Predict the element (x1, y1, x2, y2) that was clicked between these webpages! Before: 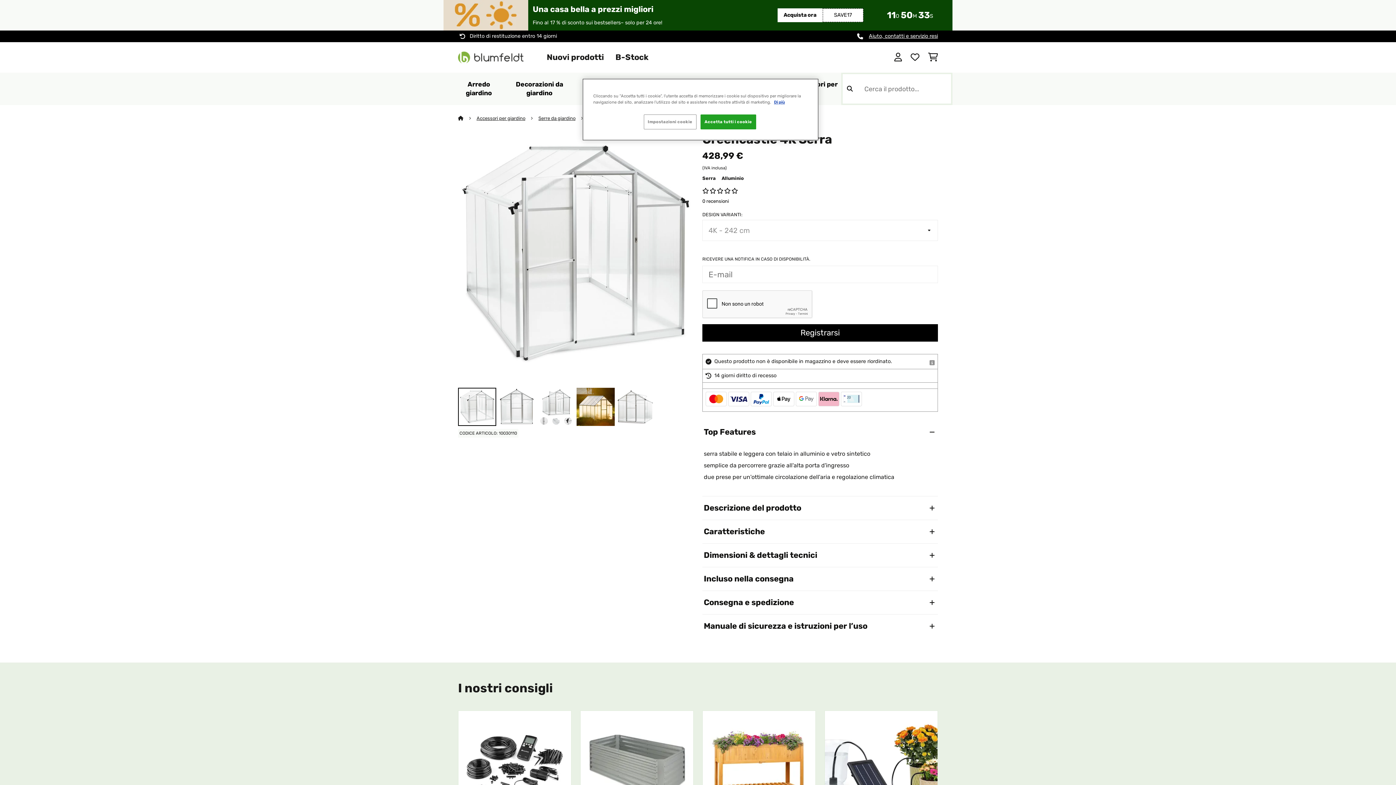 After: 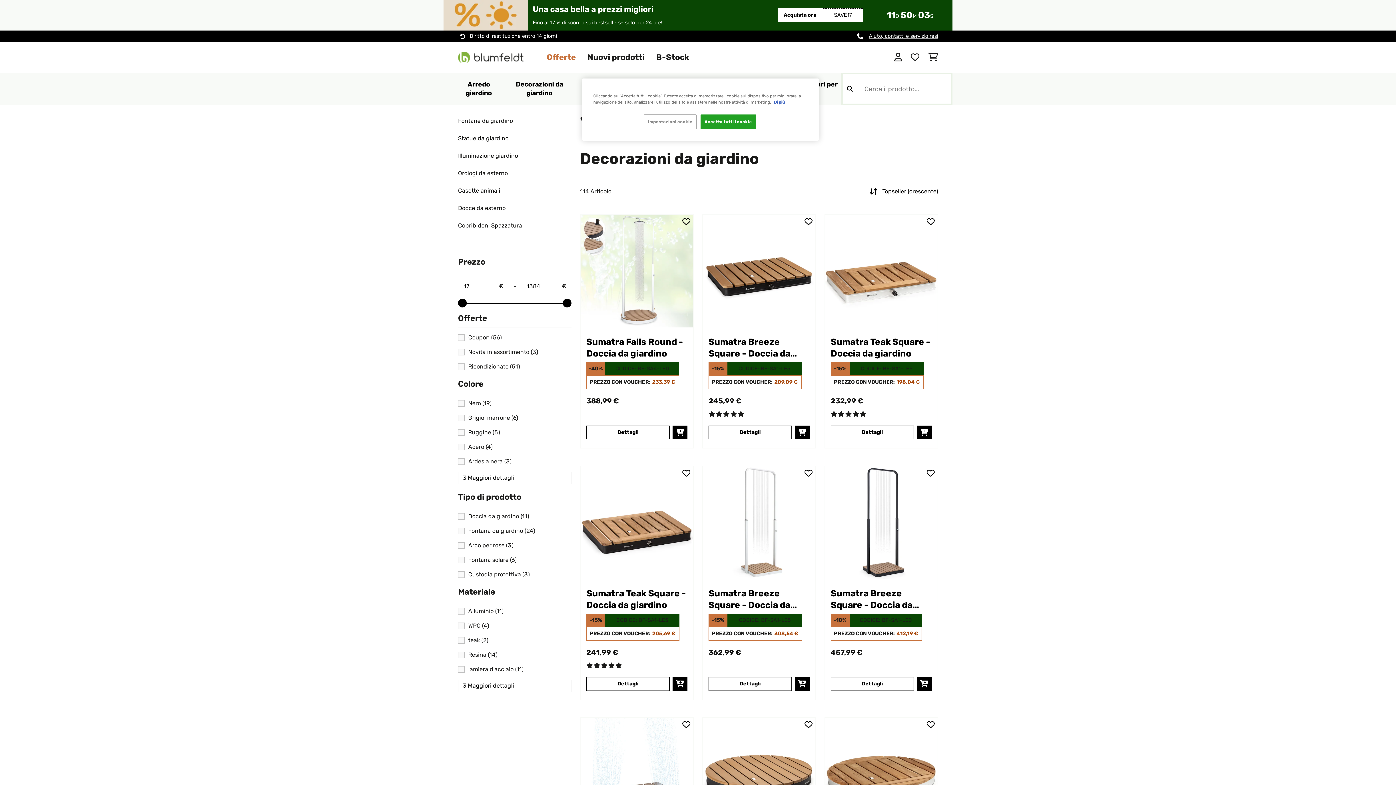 Action: bbox: (508, 80, 570, 97) label: Decorazioni da giardino